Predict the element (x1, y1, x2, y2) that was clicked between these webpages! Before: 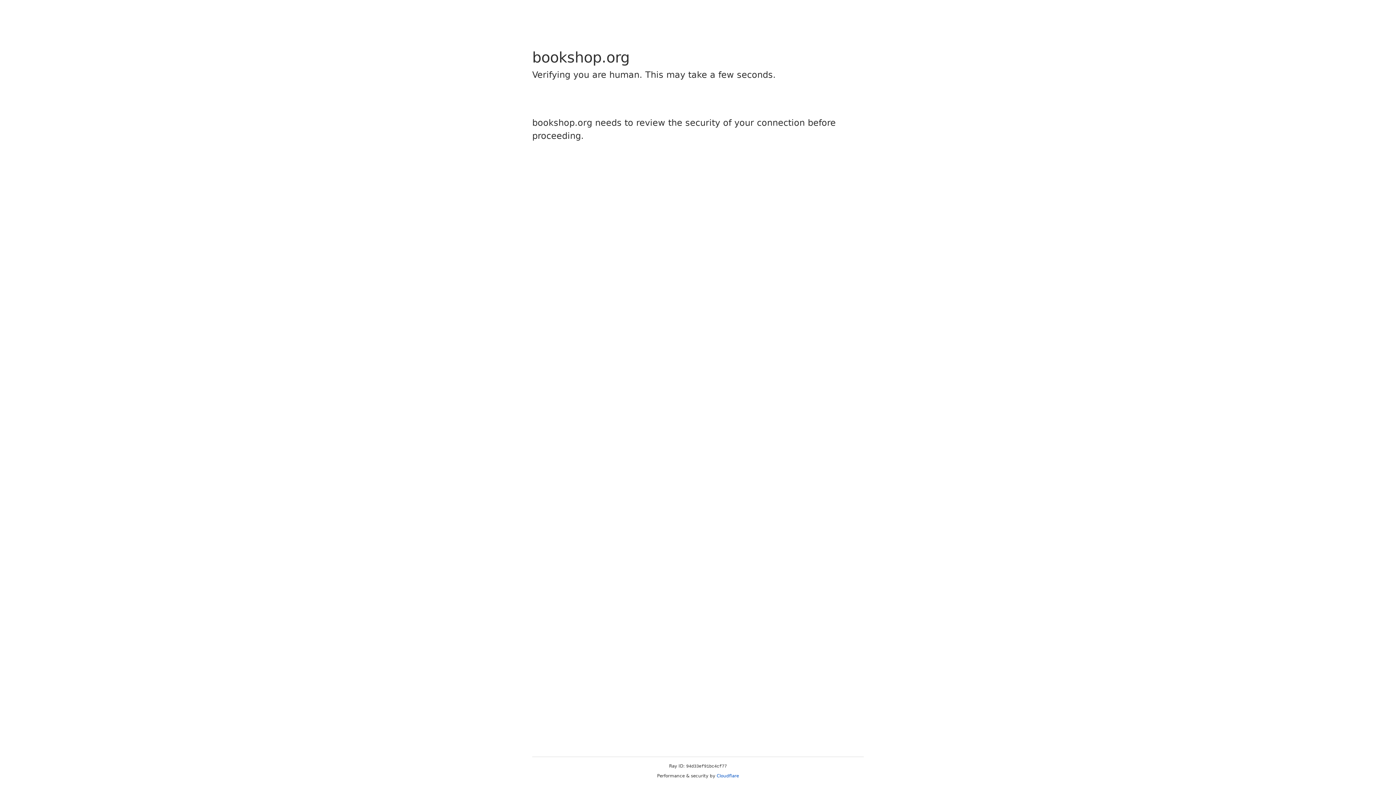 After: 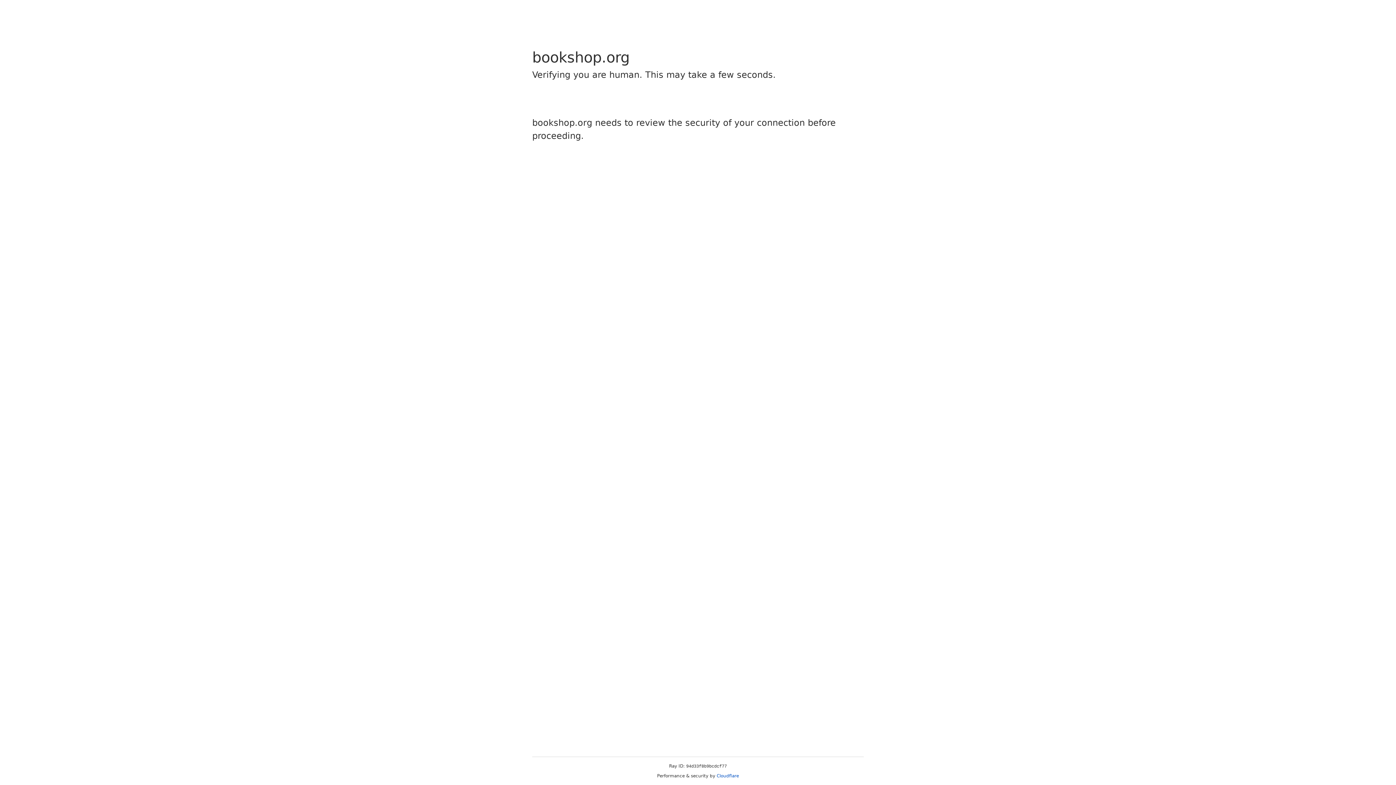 Action: label: Cloudflare bbox: (716, 773, 739, 778)